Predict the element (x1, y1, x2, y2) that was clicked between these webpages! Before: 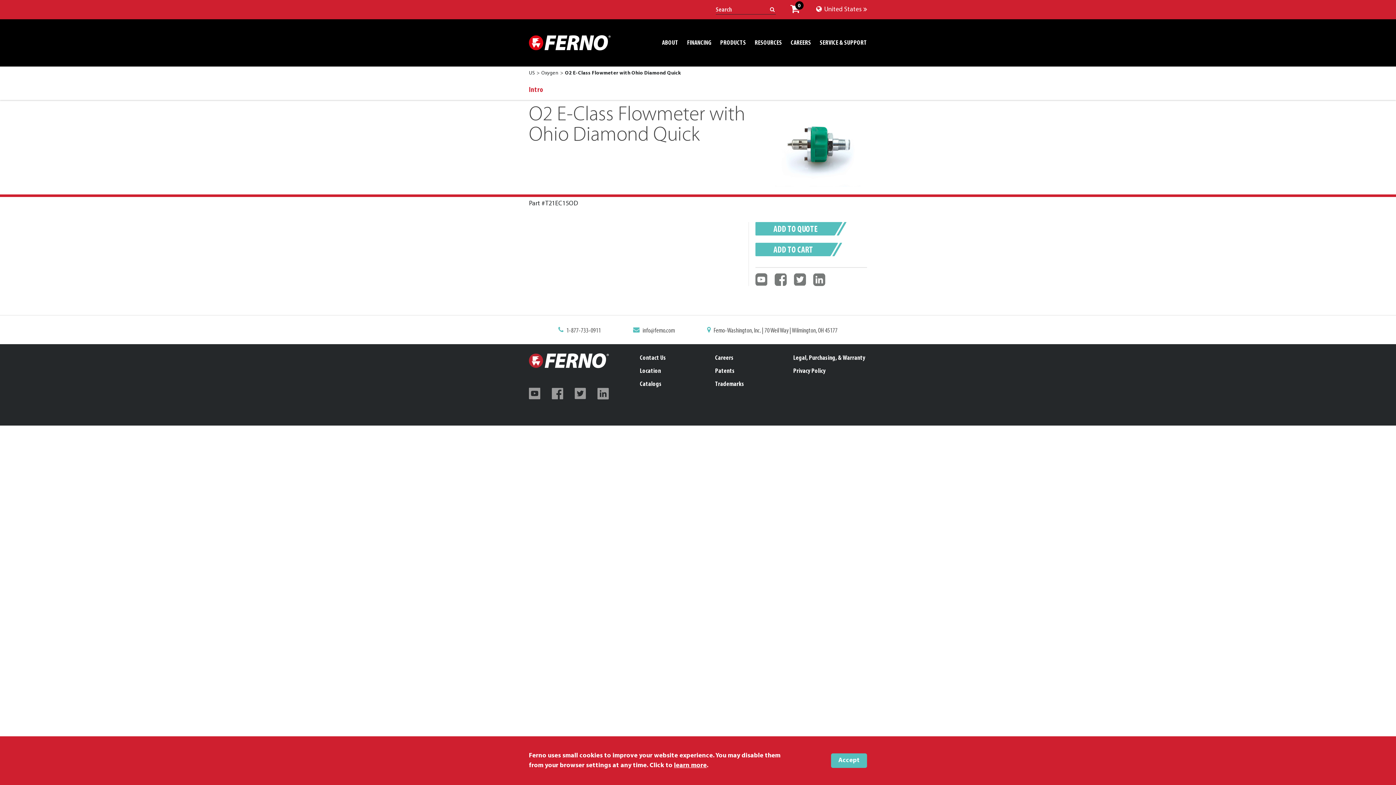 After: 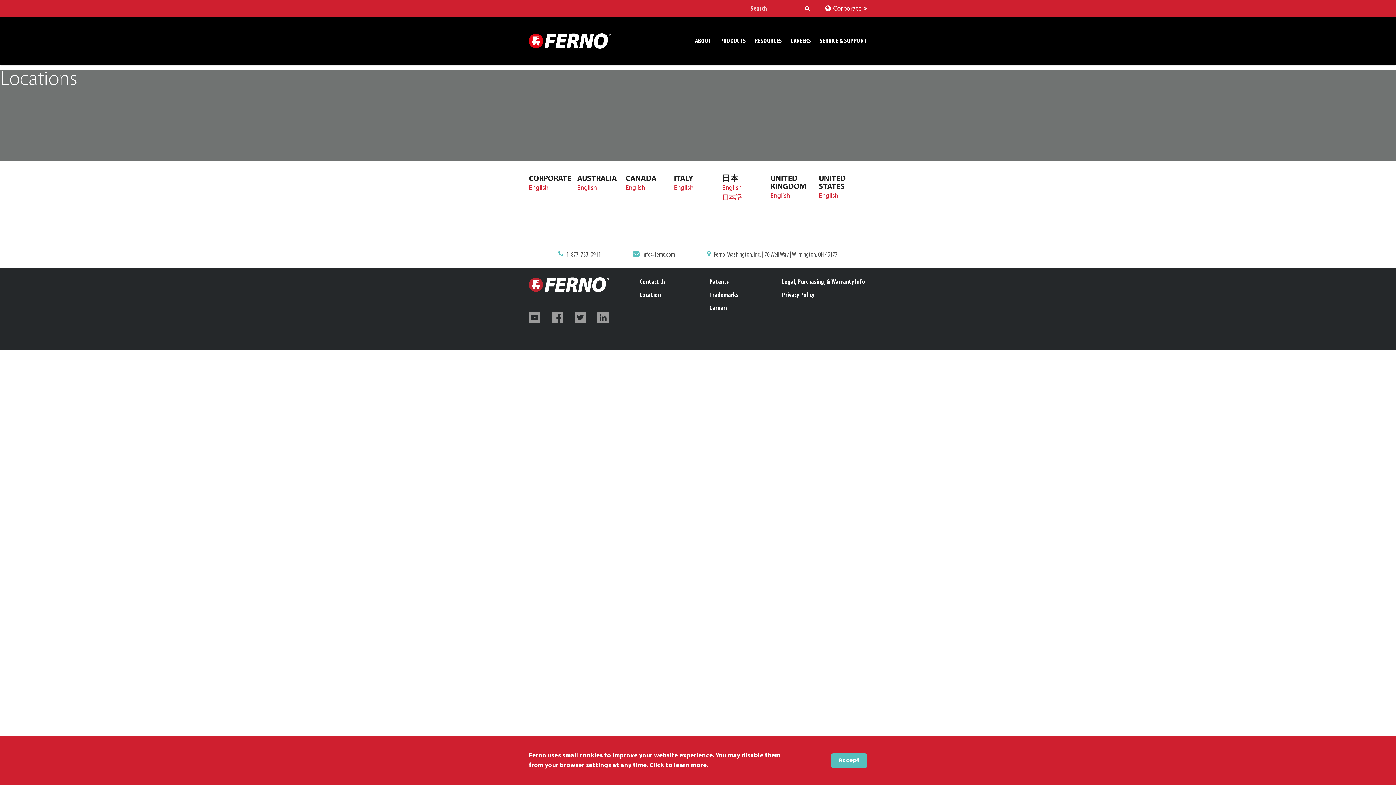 Action: label:  United States bbox: (816, 6, 867, 13)